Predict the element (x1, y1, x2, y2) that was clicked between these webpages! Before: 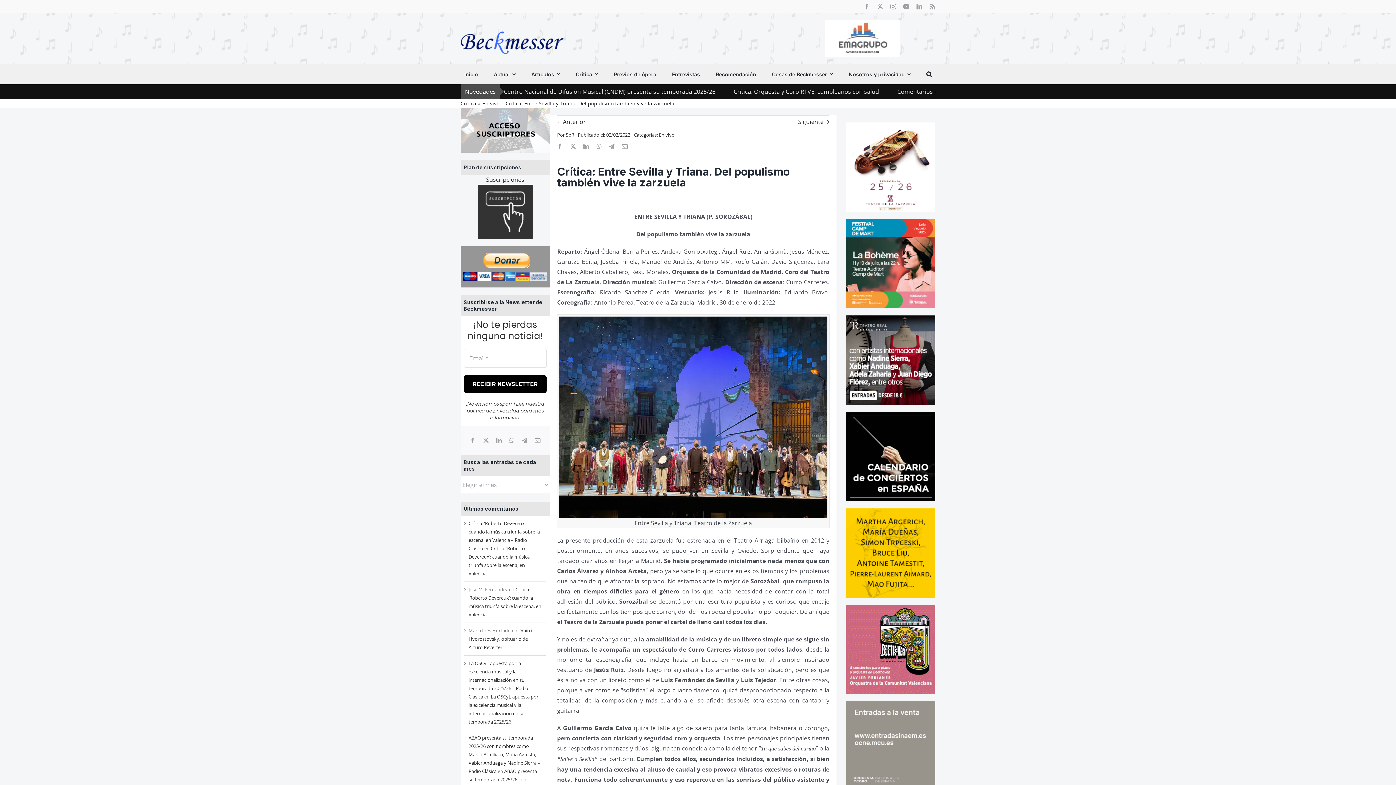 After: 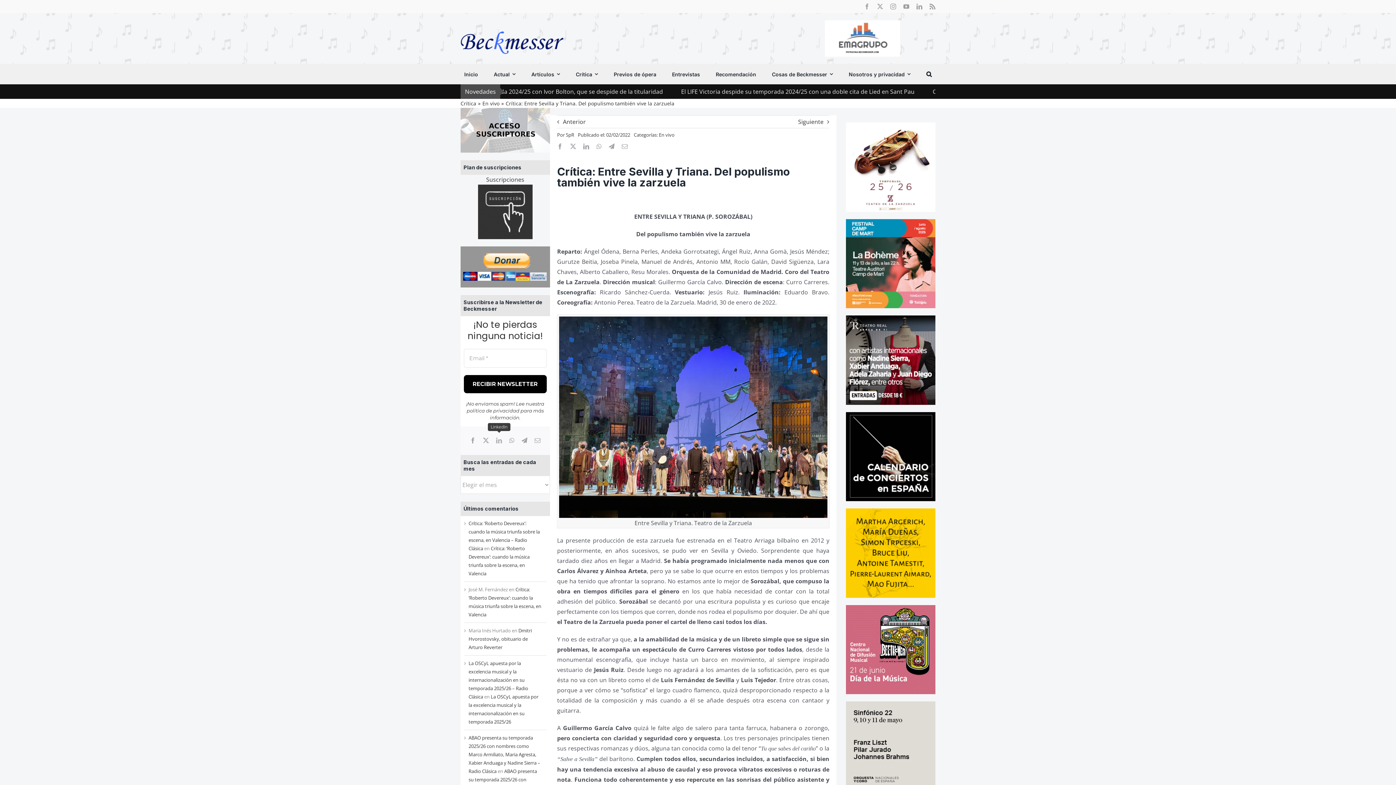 Action: bbox: (492, 434, 505, 447) label: LinkedIn